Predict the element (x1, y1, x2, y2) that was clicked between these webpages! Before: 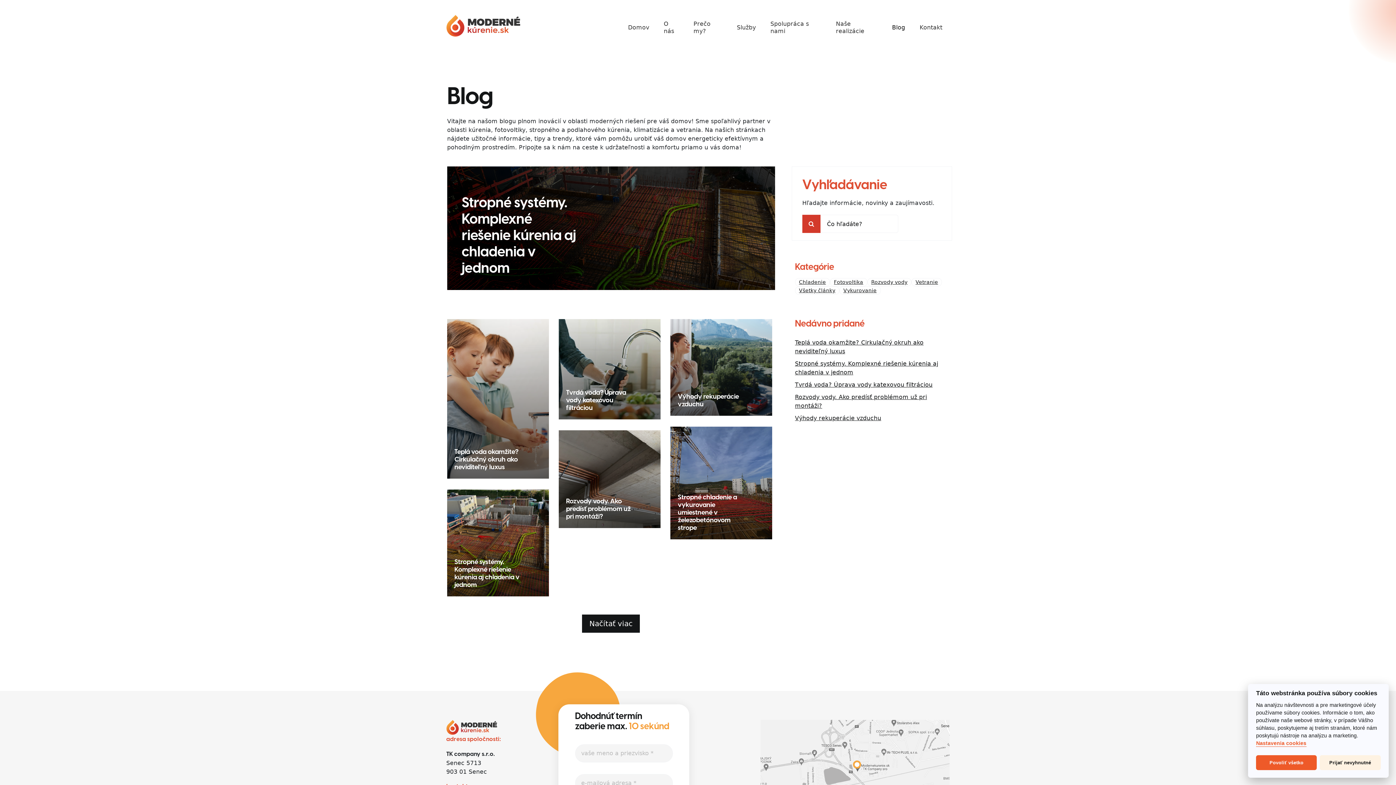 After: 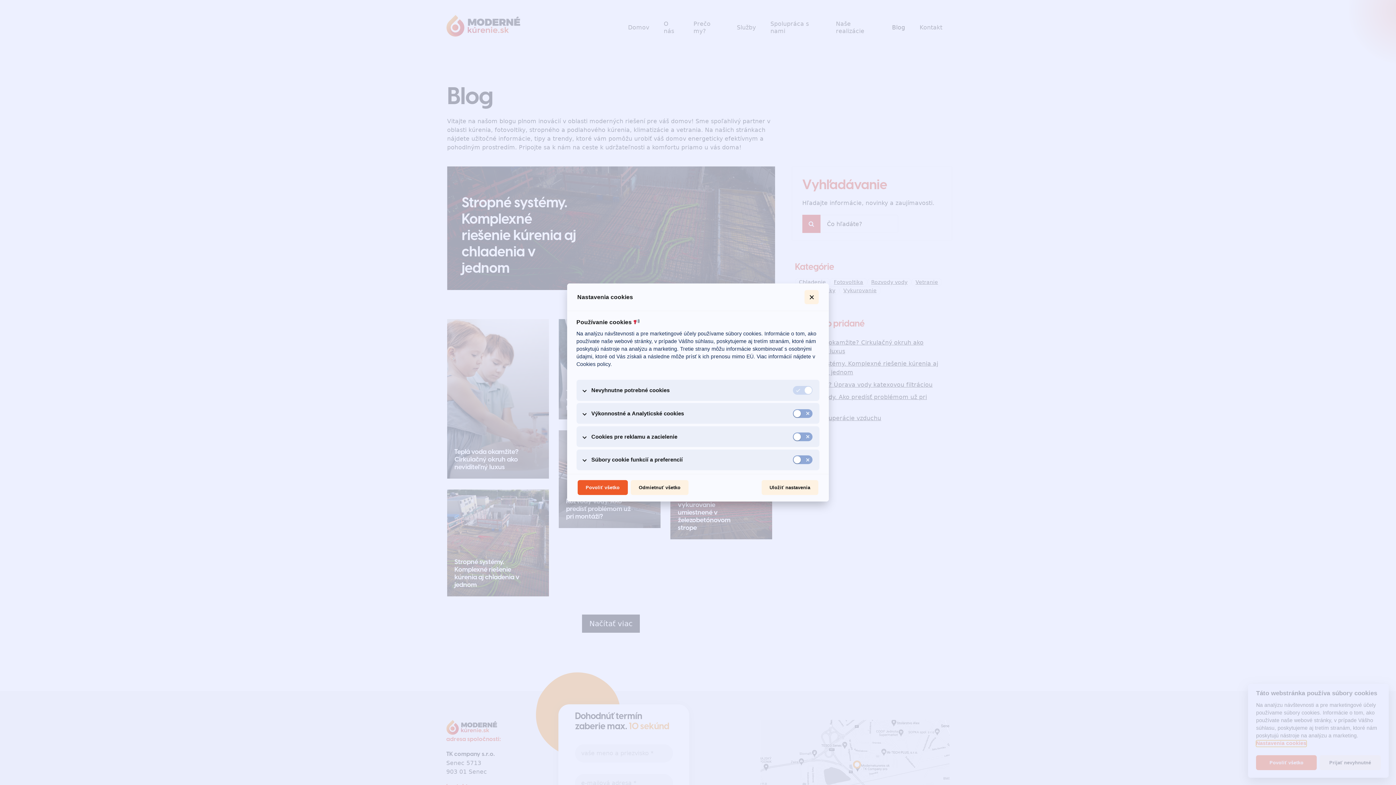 Action: label: Nastavenia cookies bbox: (1256, 740, 1306, 747)